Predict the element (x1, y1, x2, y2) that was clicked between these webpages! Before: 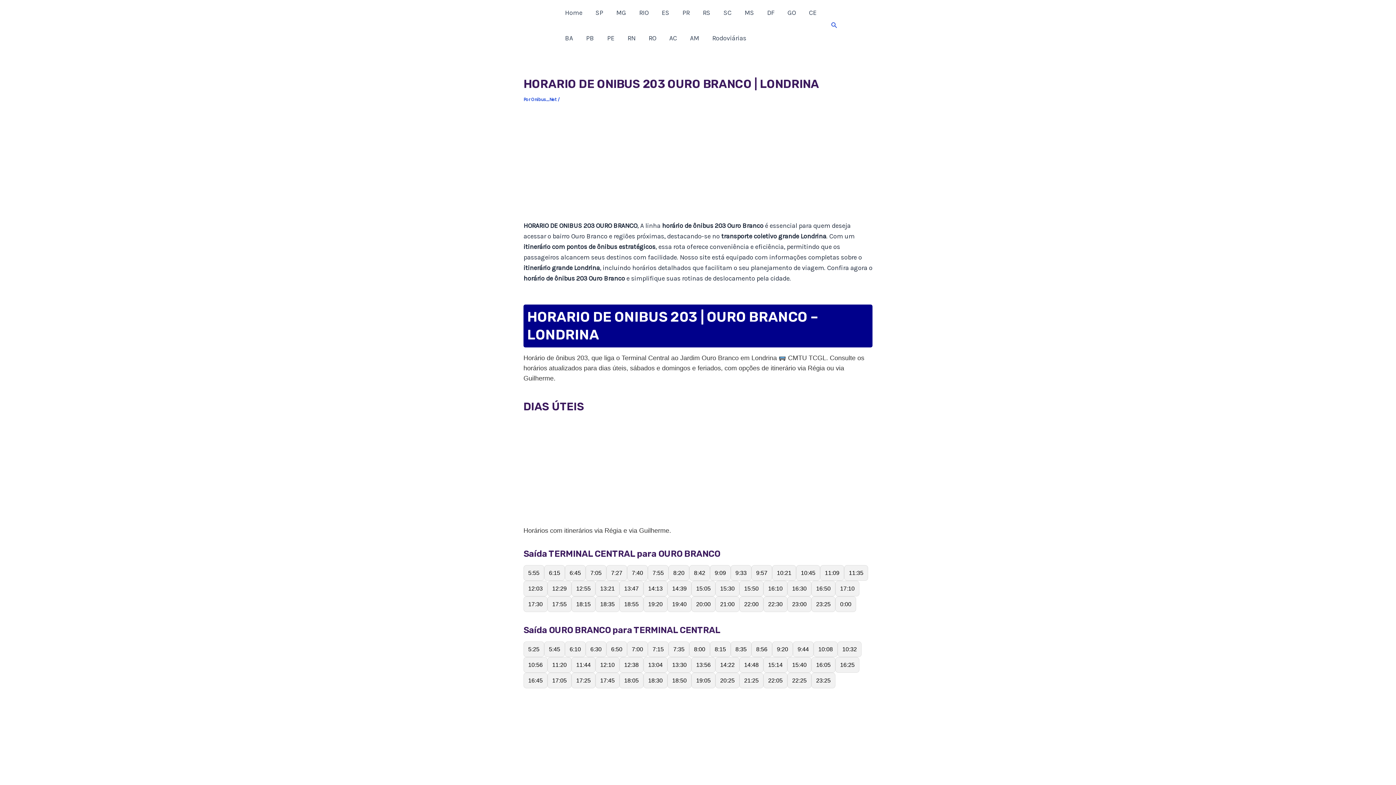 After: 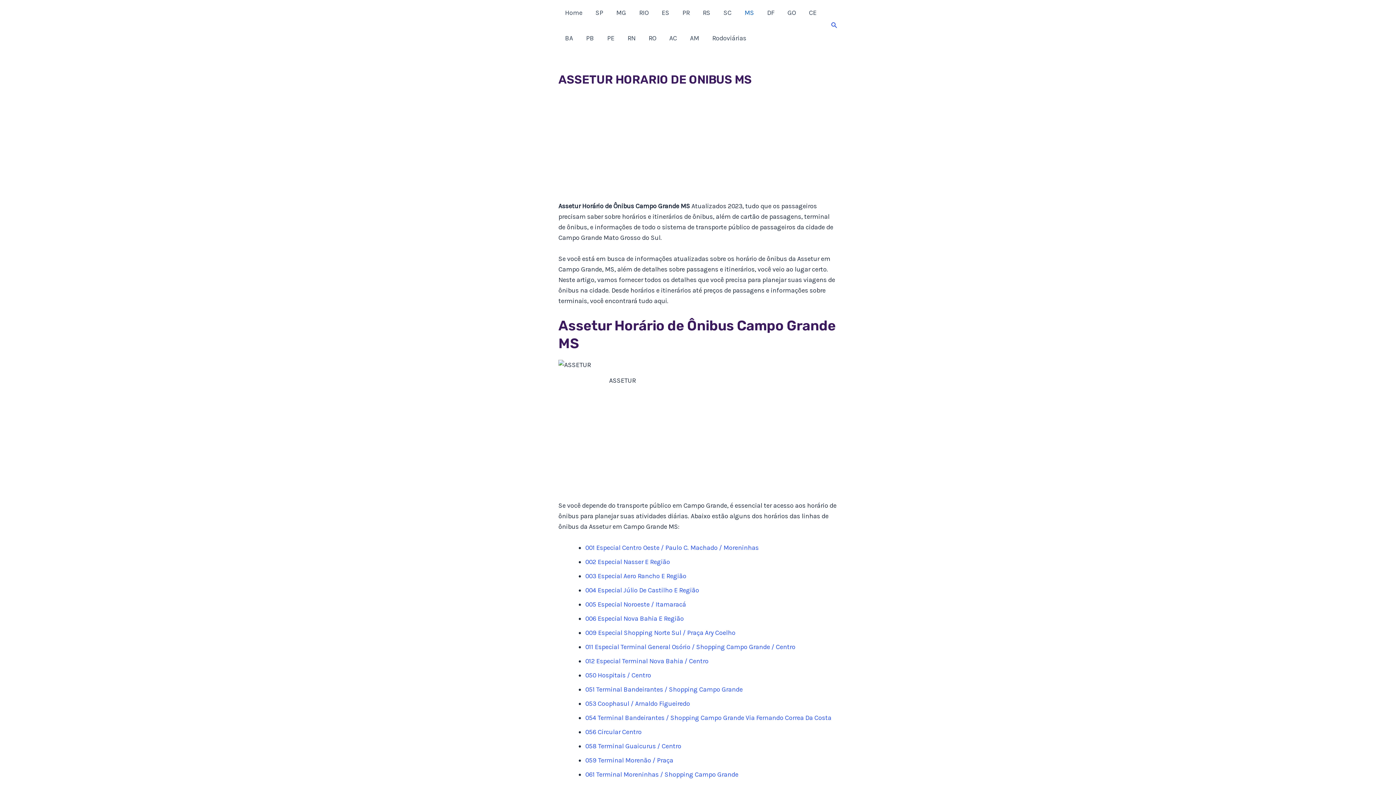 Action: bbox: (738, 0, 760, 25) label: MS